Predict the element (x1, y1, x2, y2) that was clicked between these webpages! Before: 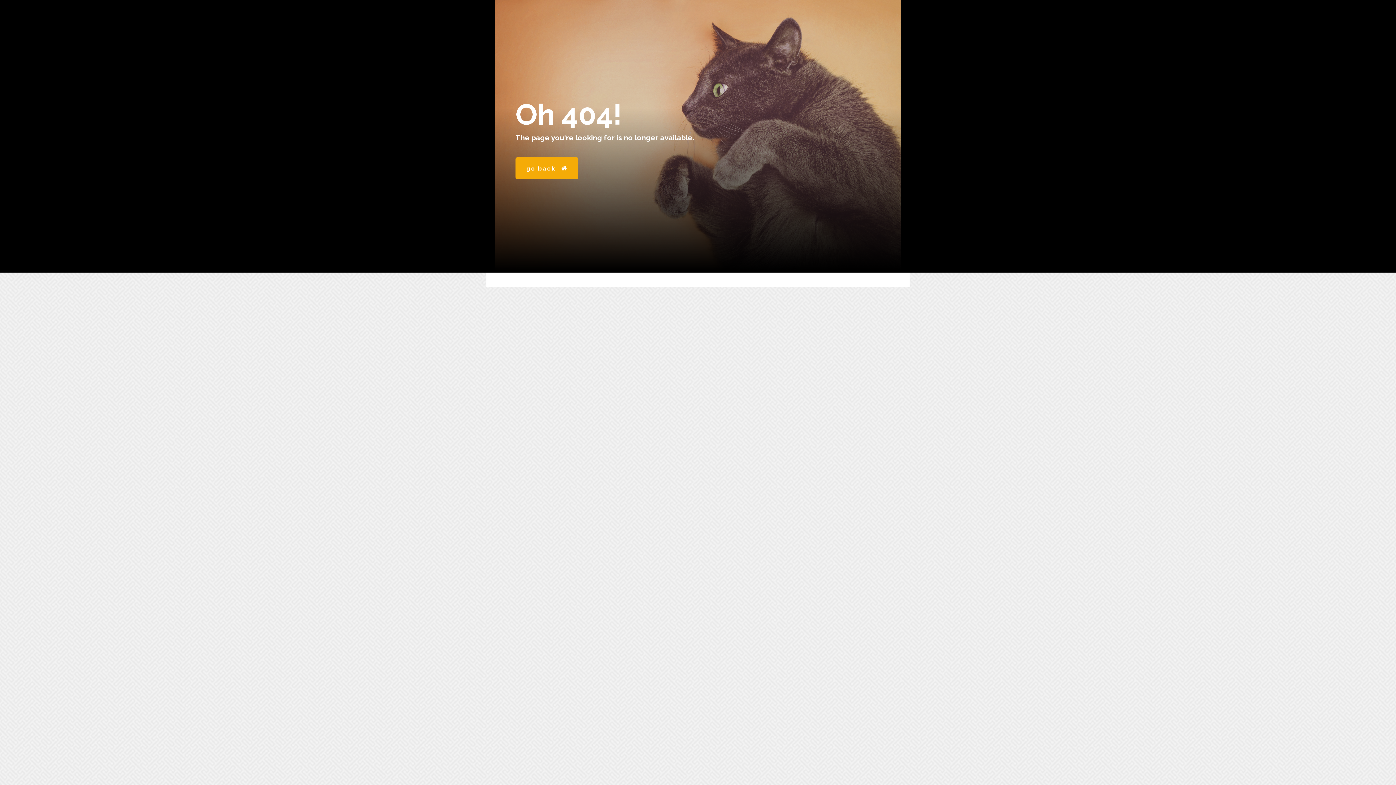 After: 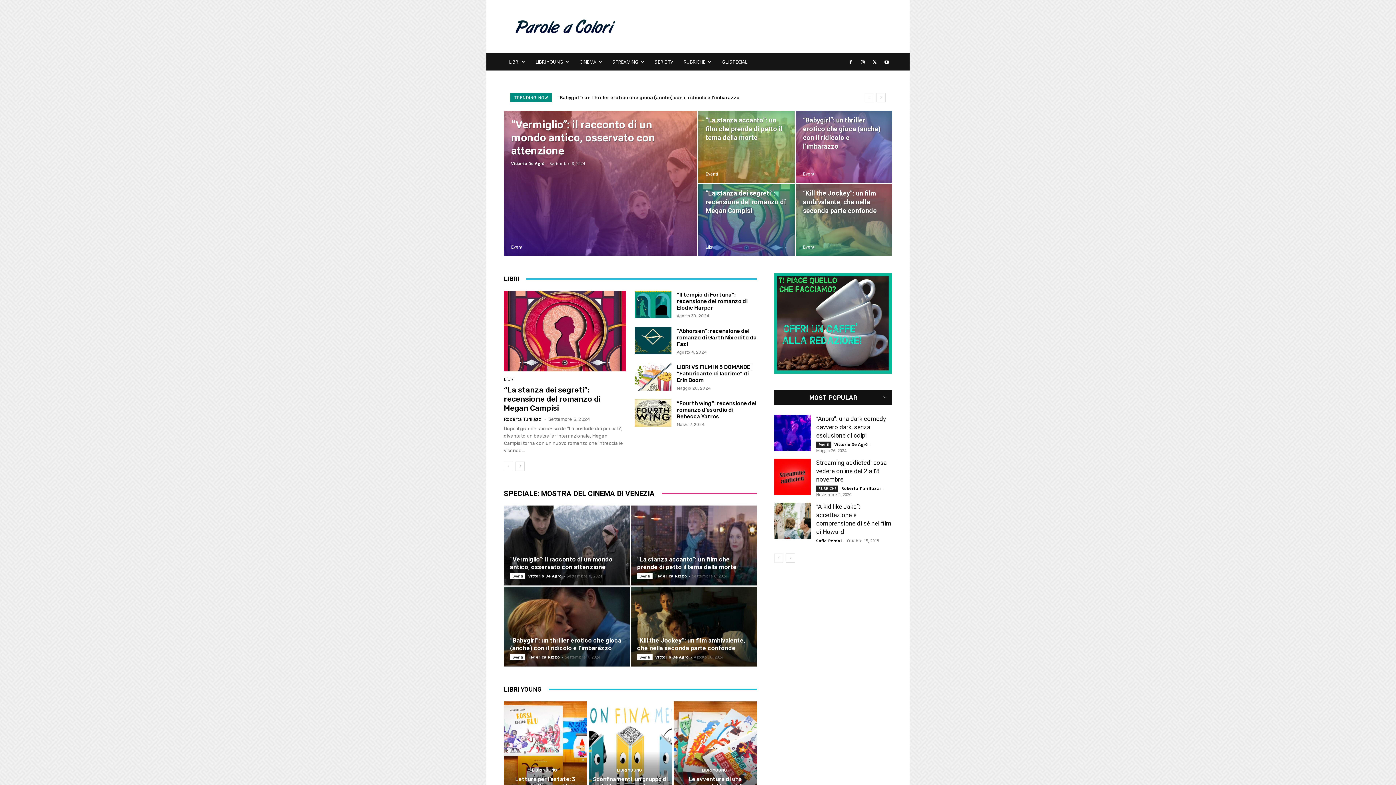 Action: bbox: (515, 157, 578, 179) label: go back